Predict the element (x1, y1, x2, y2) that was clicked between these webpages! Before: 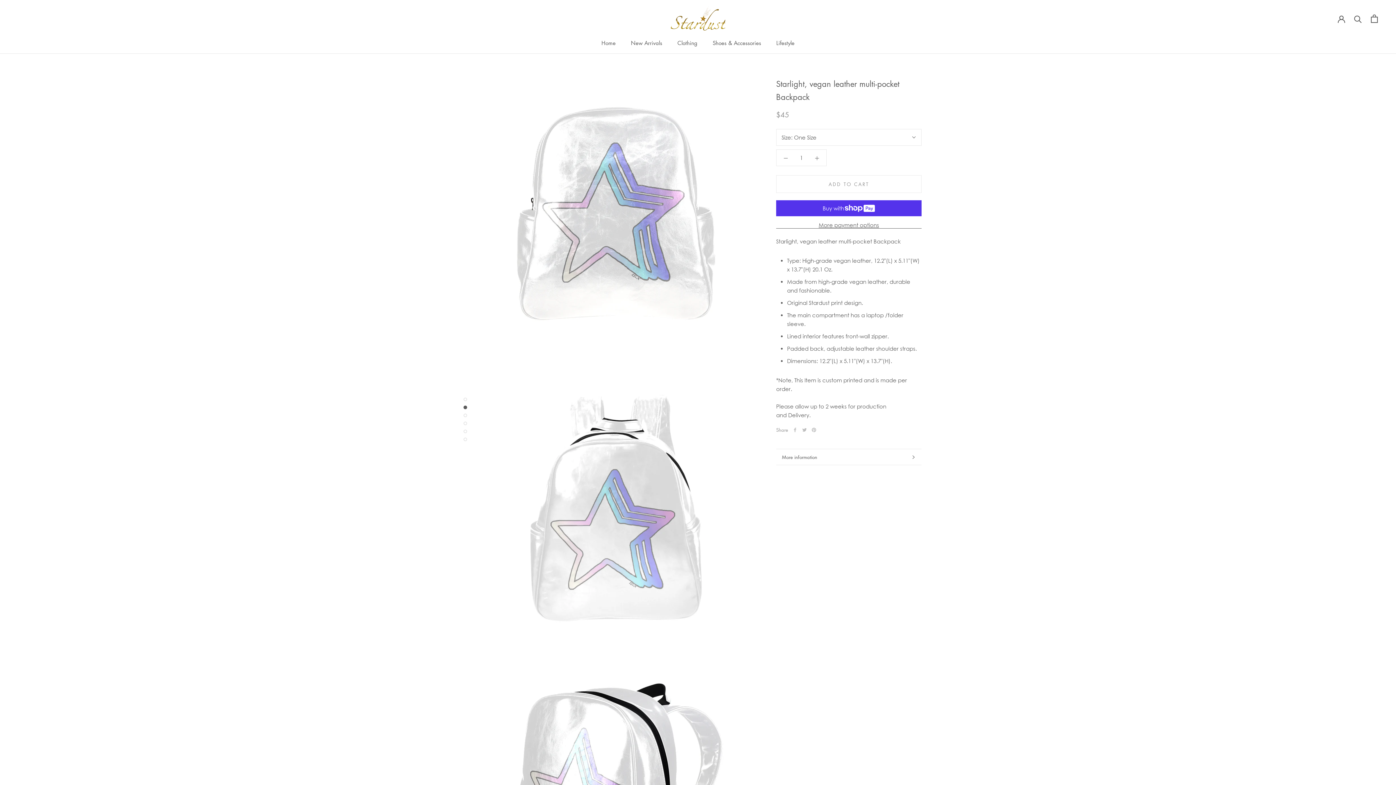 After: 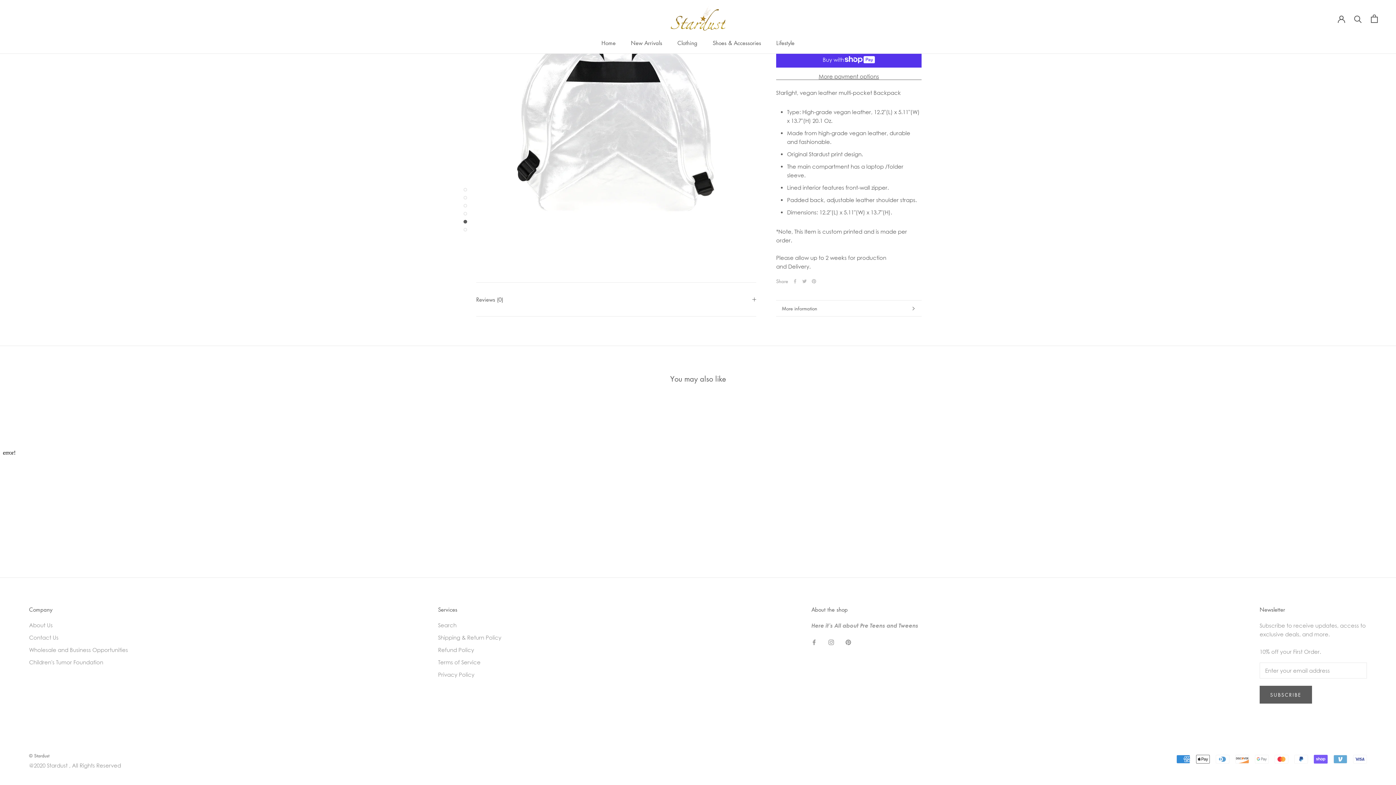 Action: label: More information bbox: (776, 449, 921, 465)